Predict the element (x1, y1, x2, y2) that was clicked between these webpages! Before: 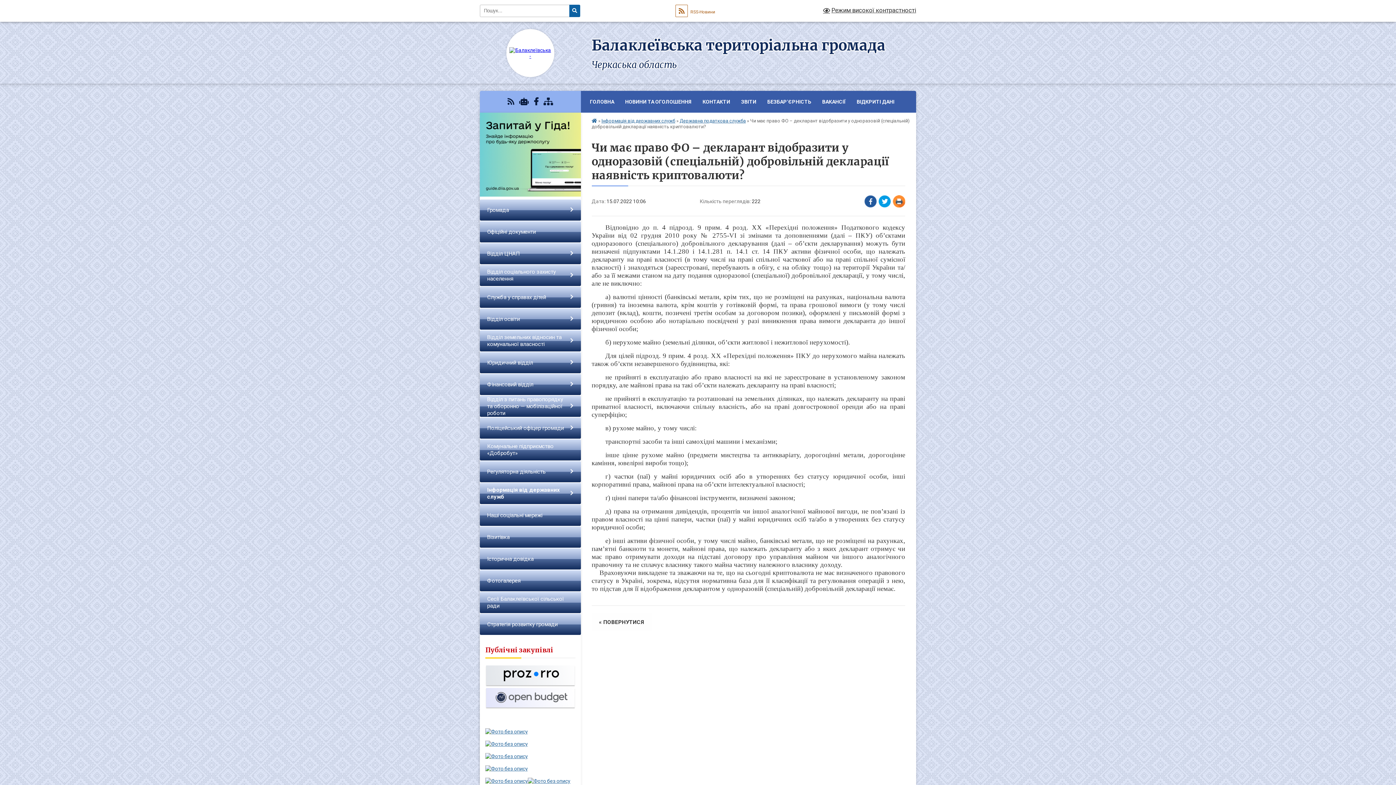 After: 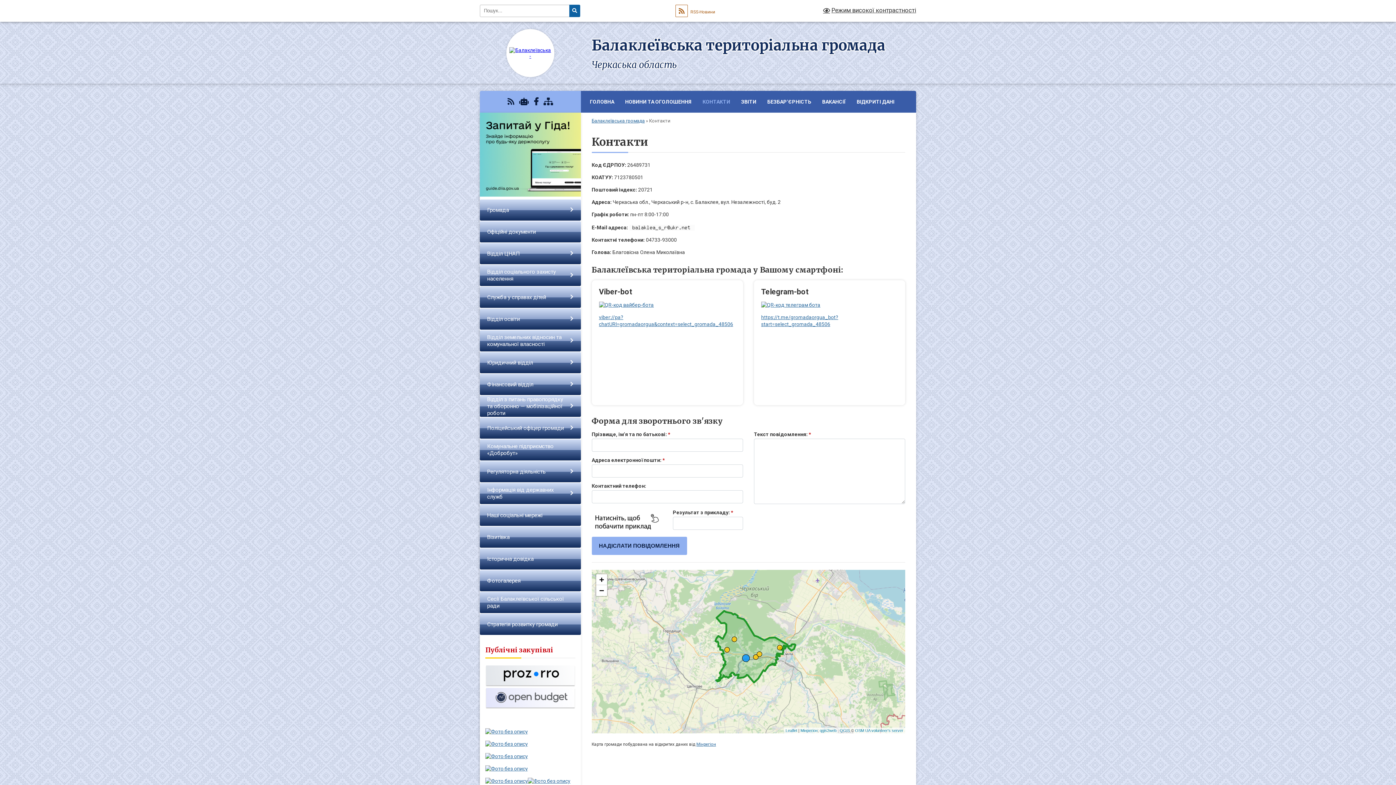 Action: label: КОНТАКТИ bbox: (697, 90, 735, 112)